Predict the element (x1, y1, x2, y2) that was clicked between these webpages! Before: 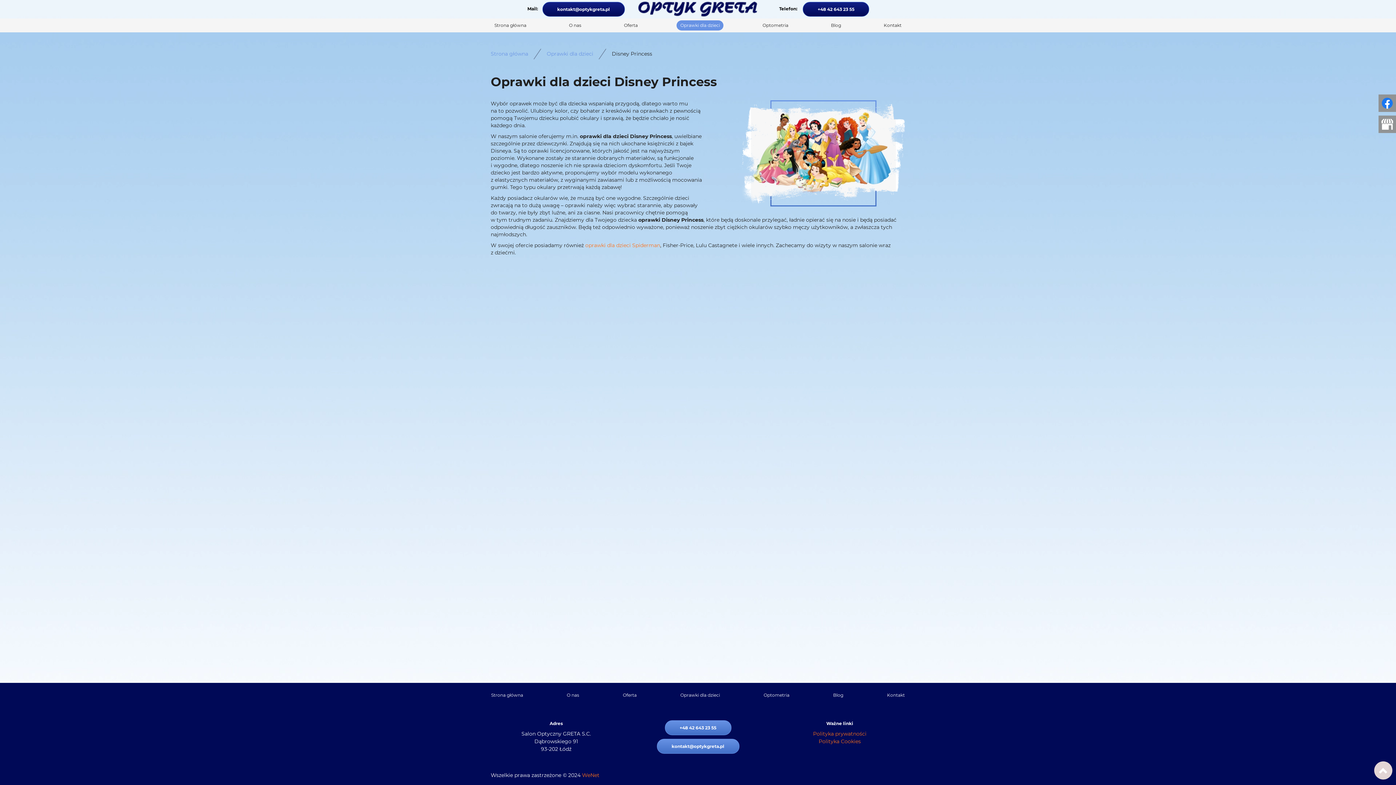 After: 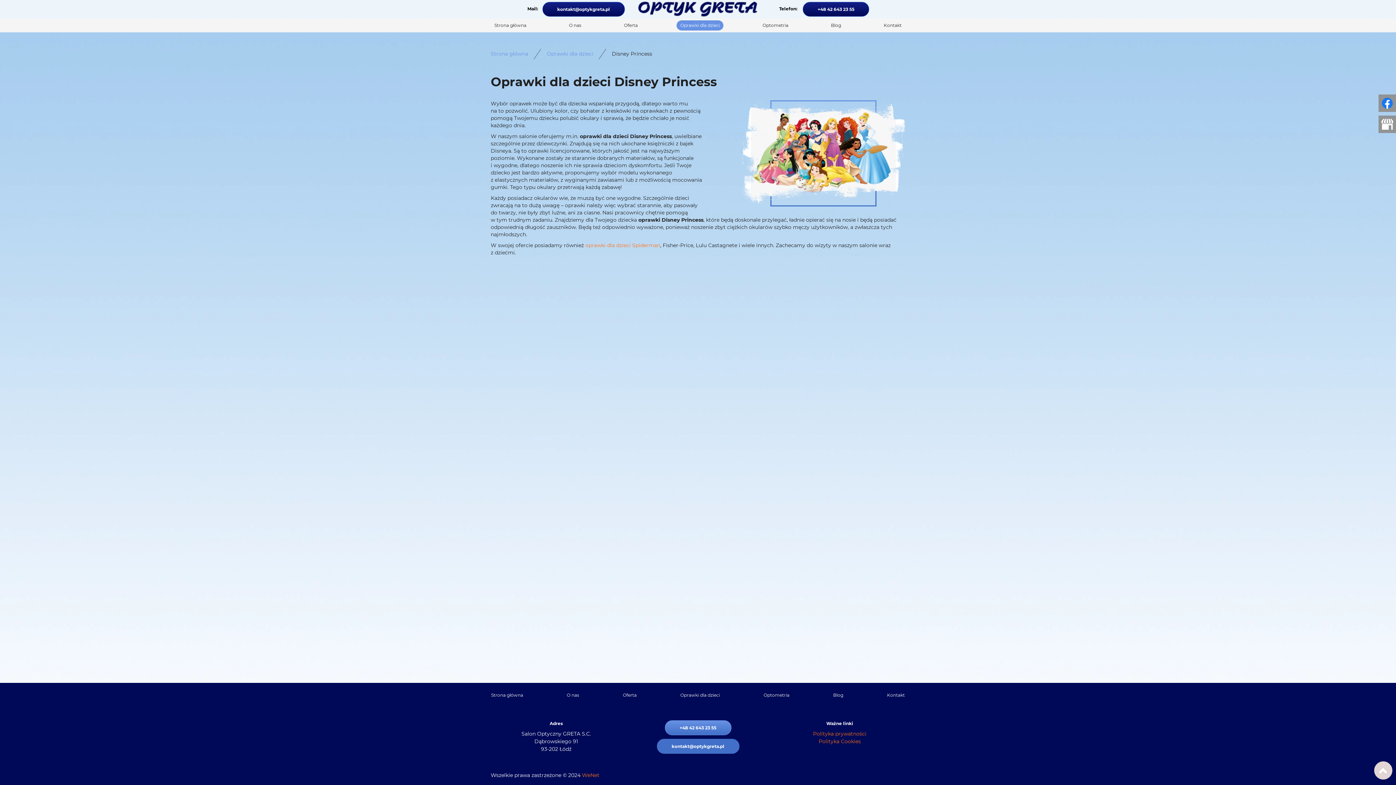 Action: label: kontakt@optykgreta.pl bbox: (656, 739, 739, 754)